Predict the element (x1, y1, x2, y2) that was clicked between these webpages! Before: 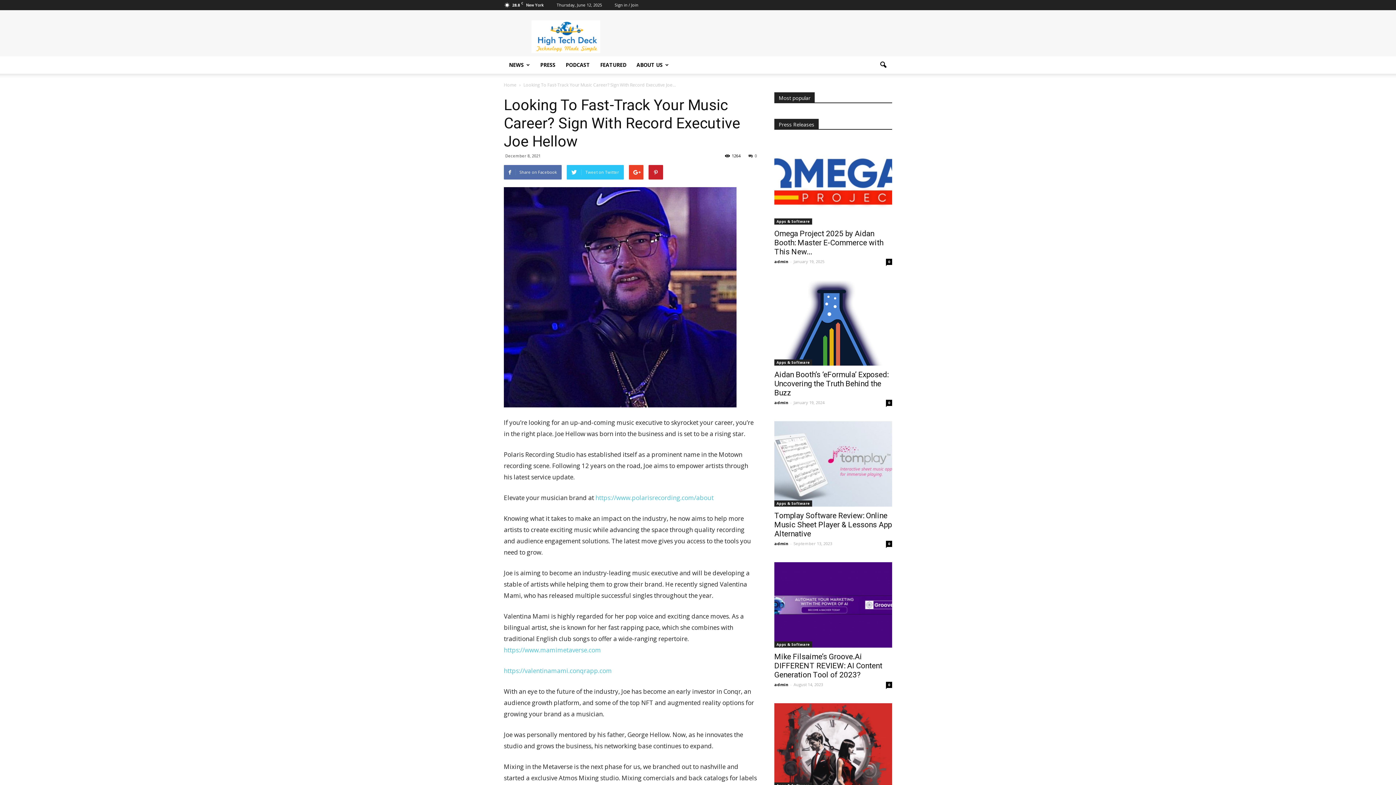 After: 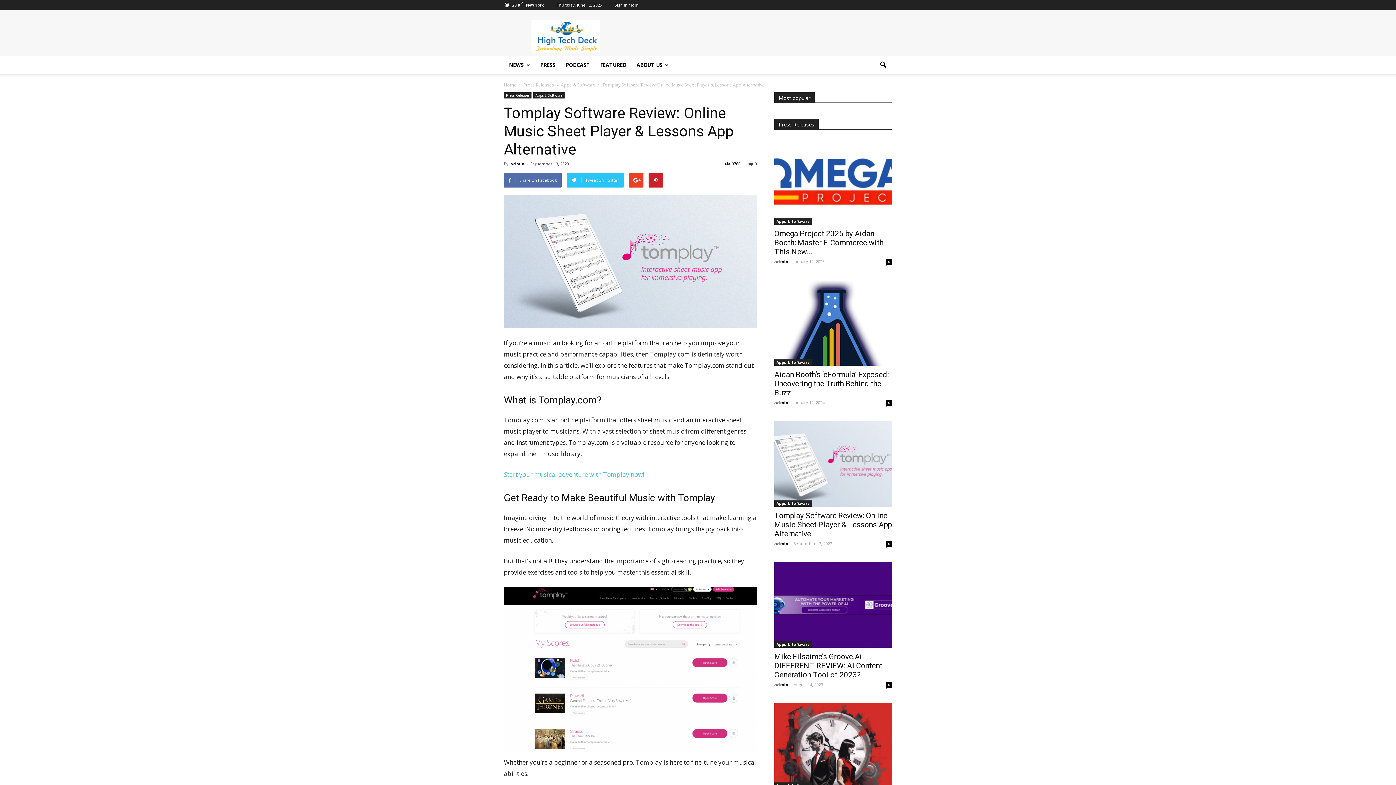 Action: label: Tomplay Software Review: Online Music Sheet Player & Lessons App Alternative bbox: (774, 511, 892, 538)